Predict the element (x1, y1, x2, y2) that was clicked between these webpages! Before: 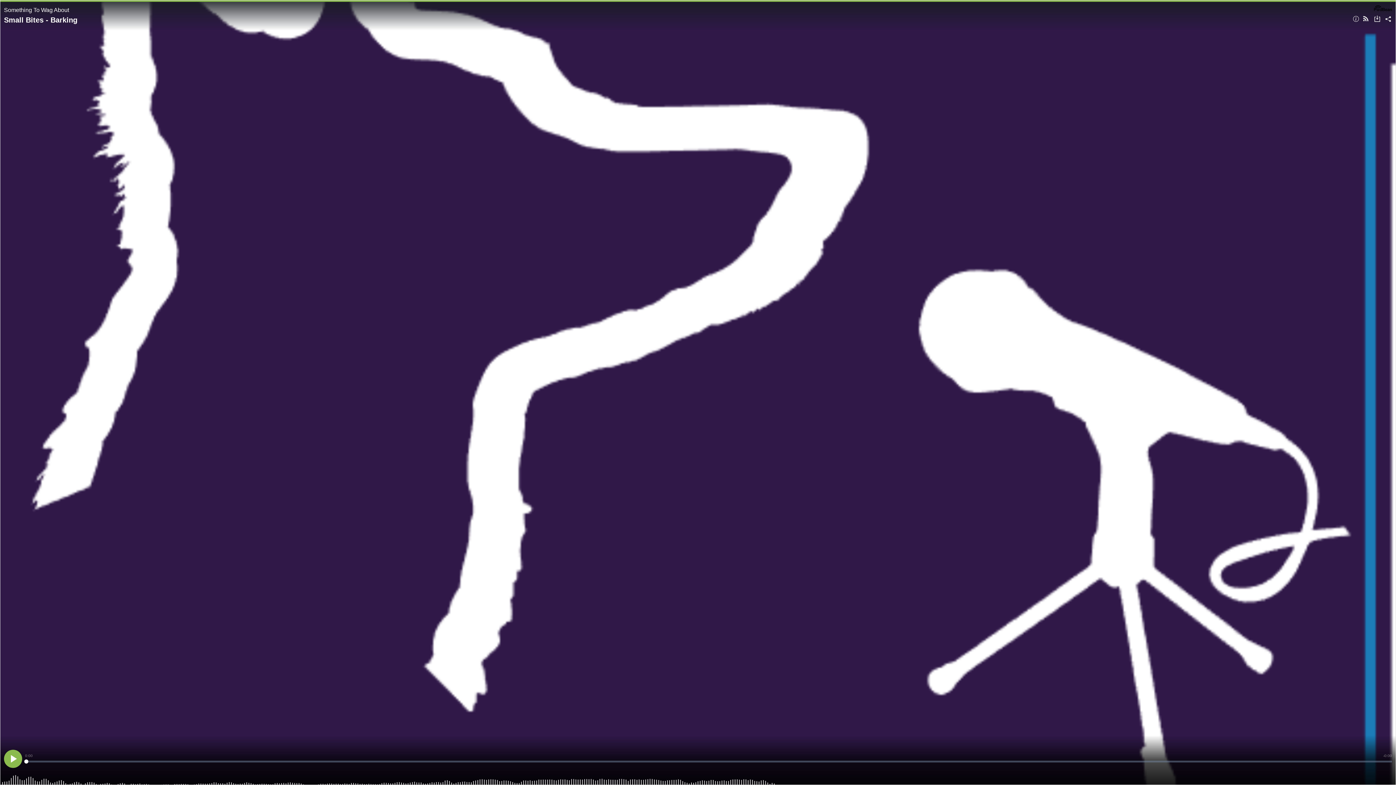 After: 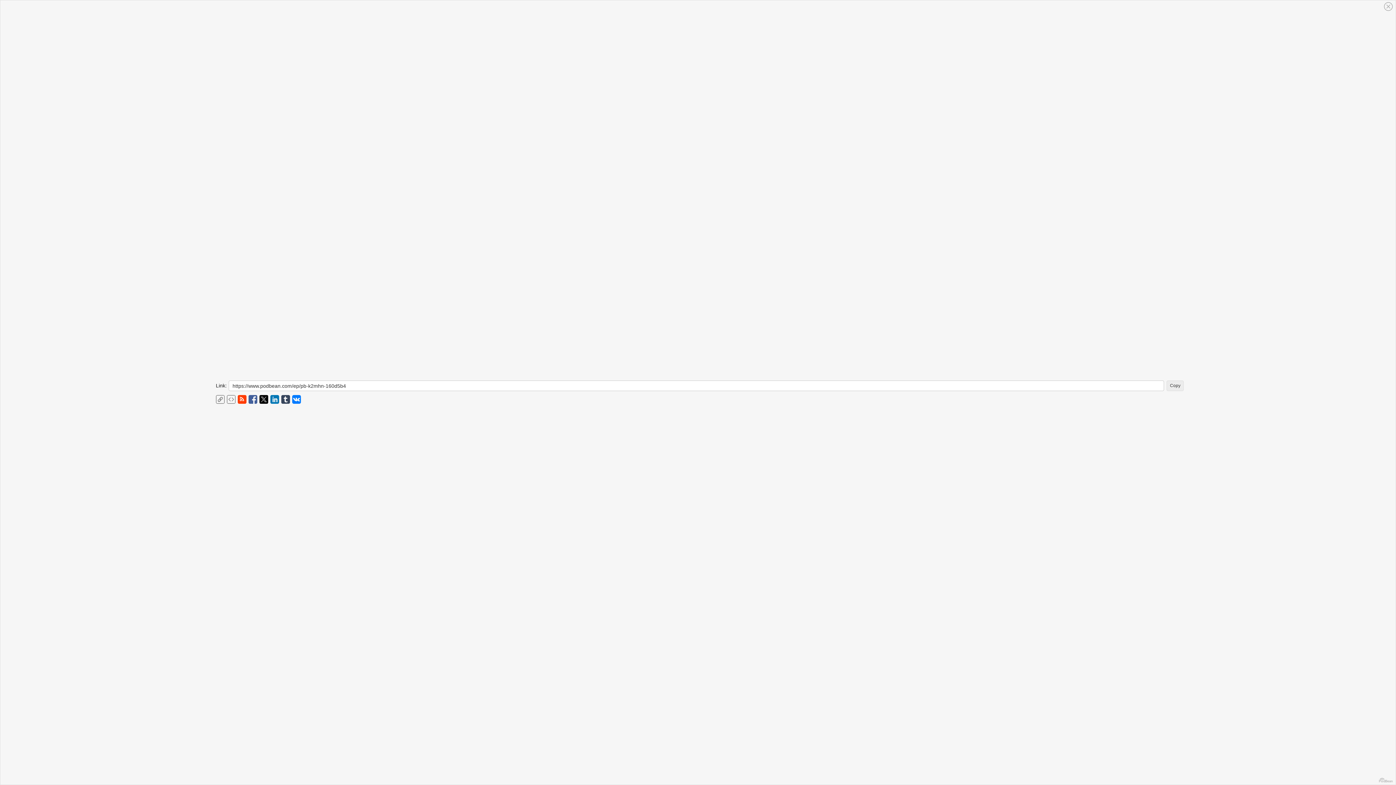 Action: bbox: (1384, 14, 1393, 24)